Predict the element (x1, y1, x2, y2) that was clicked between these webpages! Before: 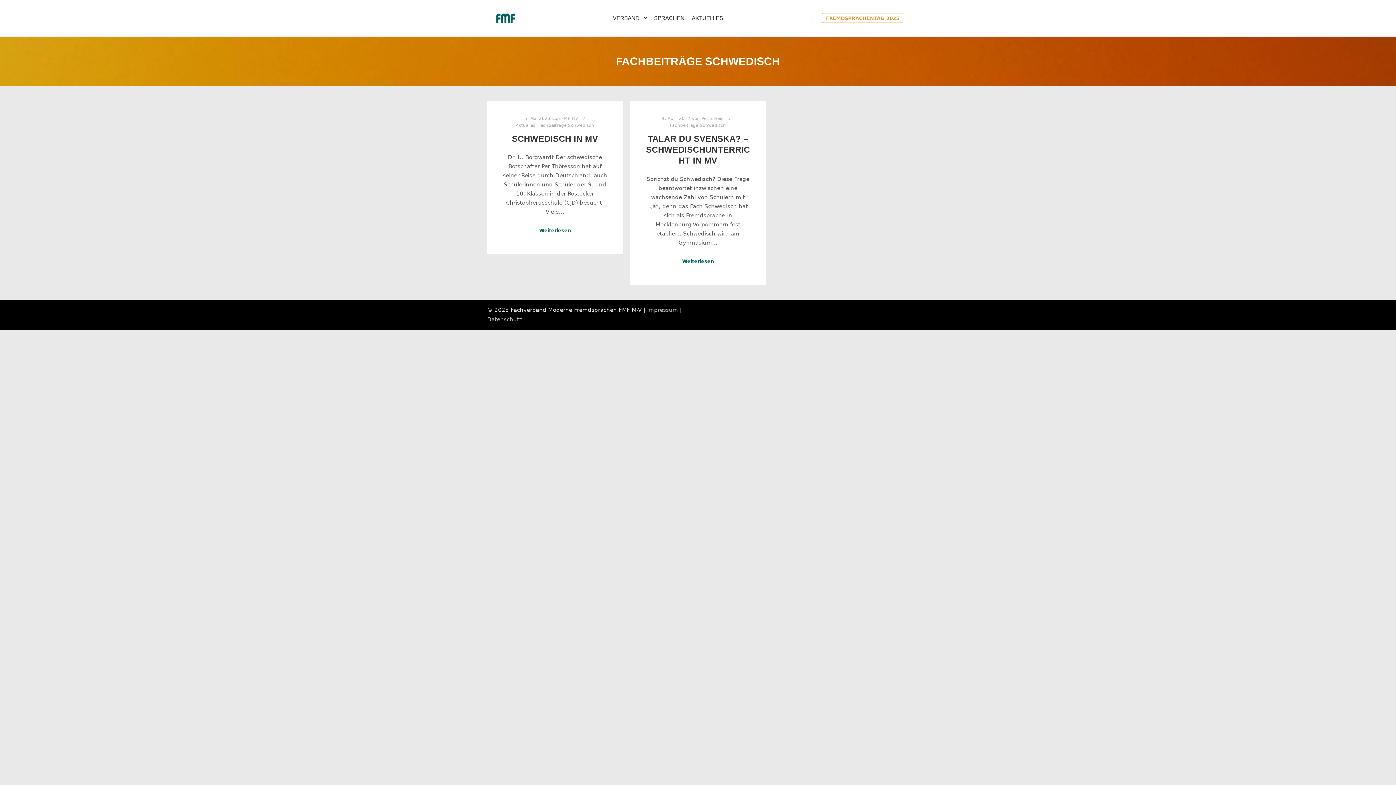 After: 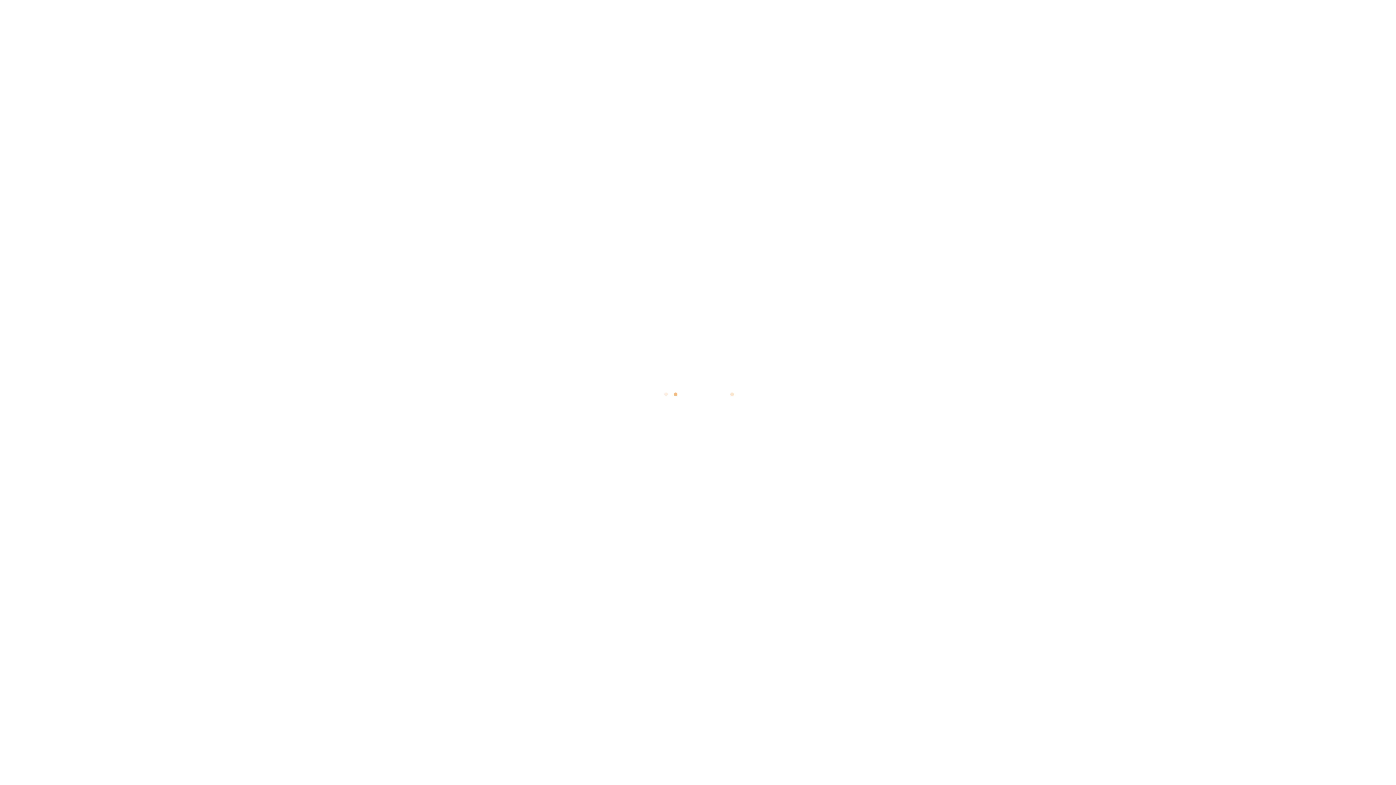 Action: bbox: (670, 122, 726, 128) label: Fachbeiträge Schwedisch